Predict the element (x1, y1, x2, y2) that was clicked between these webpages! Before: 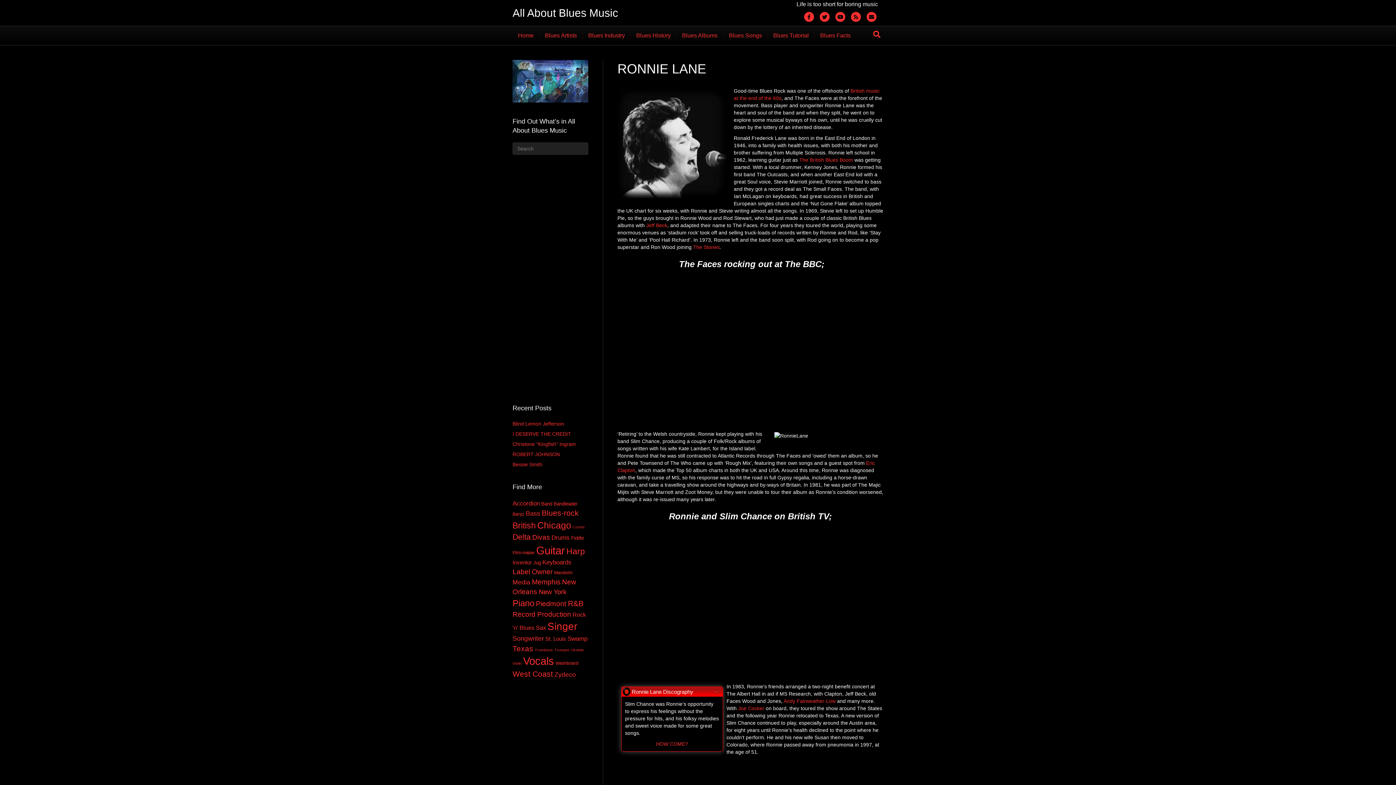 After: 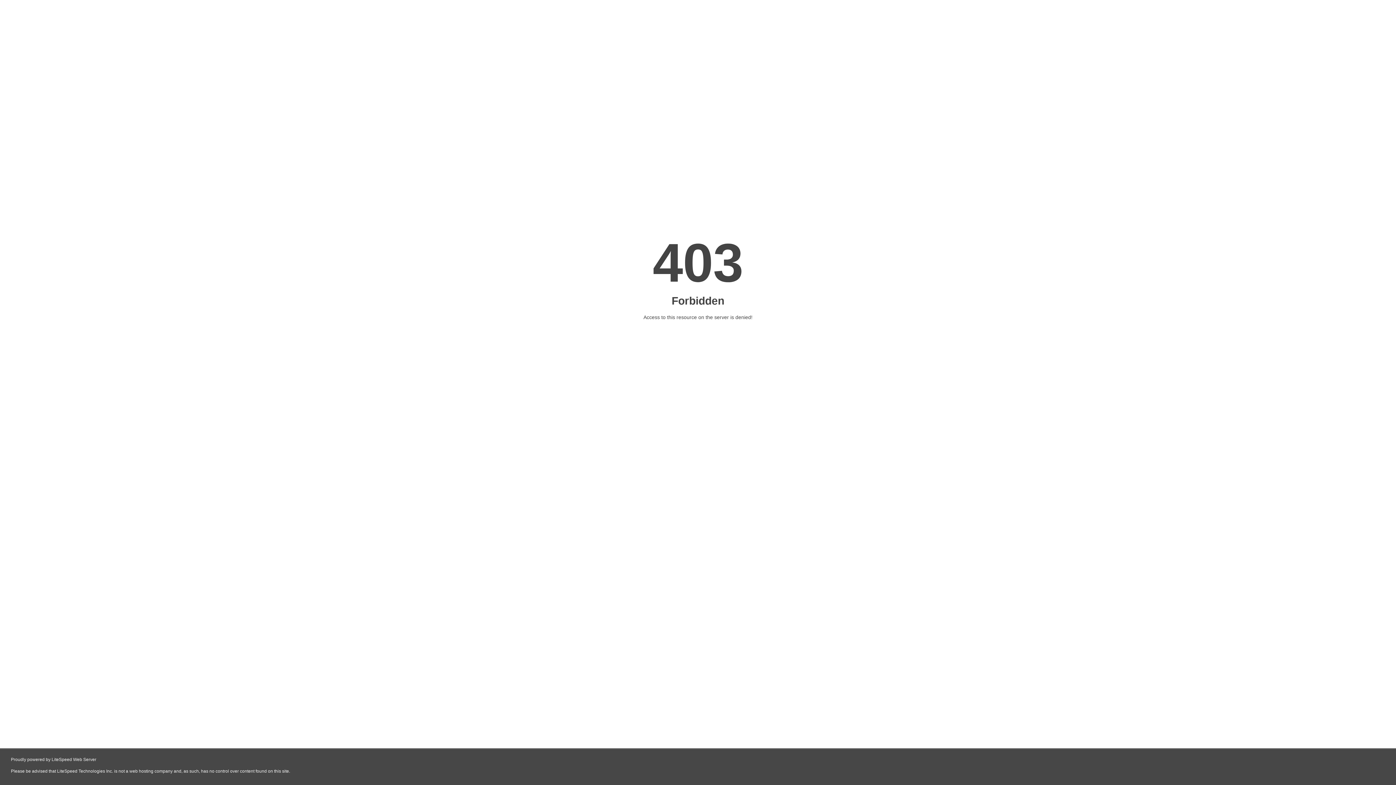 Action: bbox: (572, 525, 584, 529) label: Cornet (1 item)